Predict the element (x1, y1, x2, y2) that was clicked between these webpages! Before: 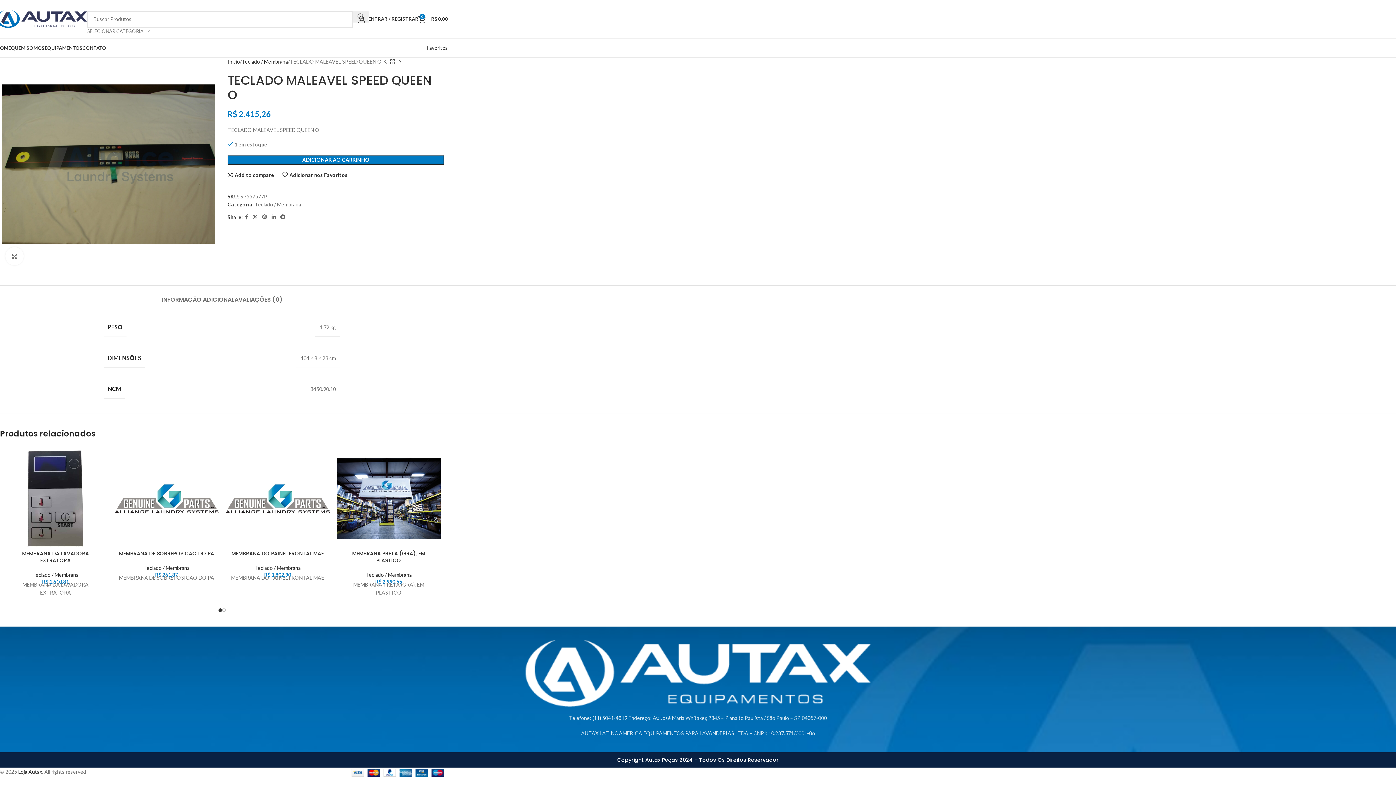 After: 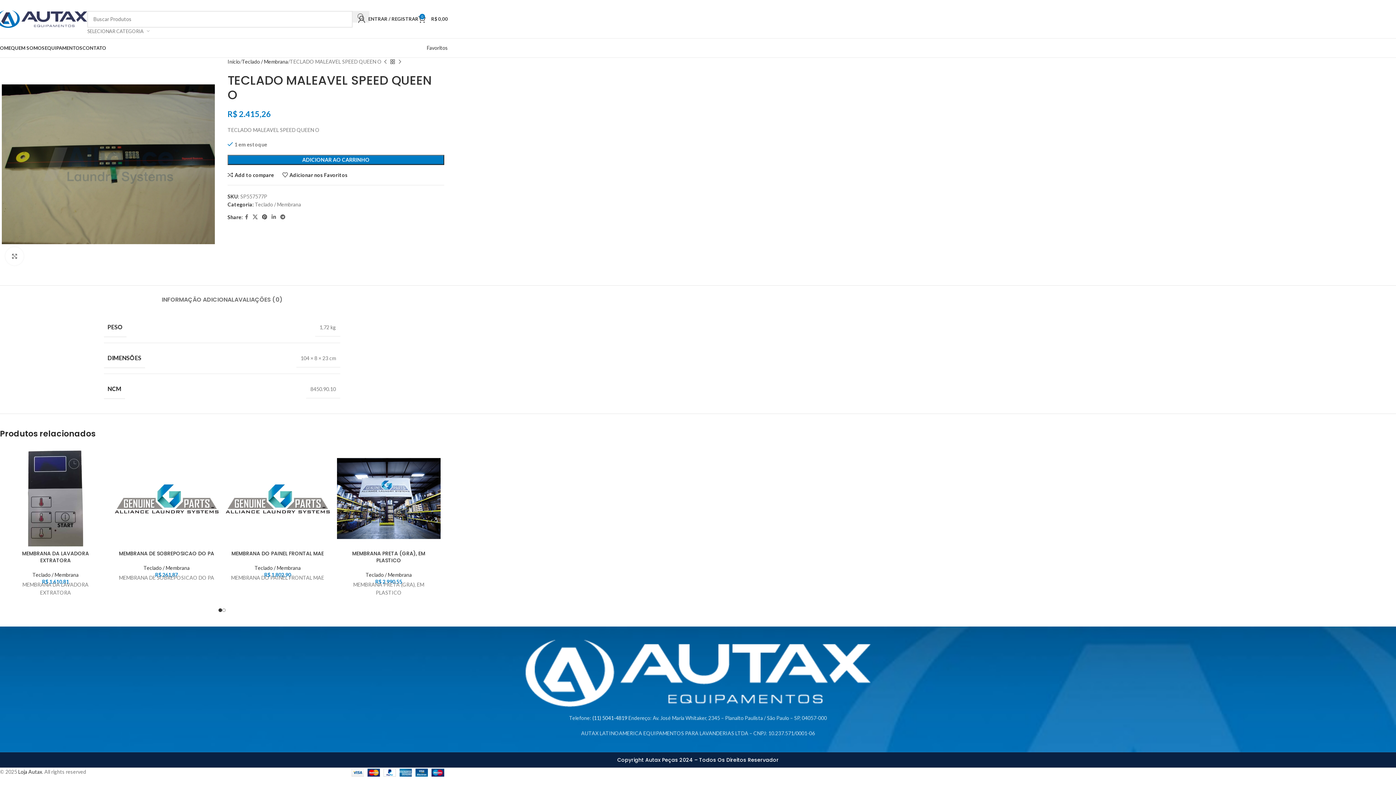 Action: label: Pinterest social link bbox: (259, 212, 269, 222)